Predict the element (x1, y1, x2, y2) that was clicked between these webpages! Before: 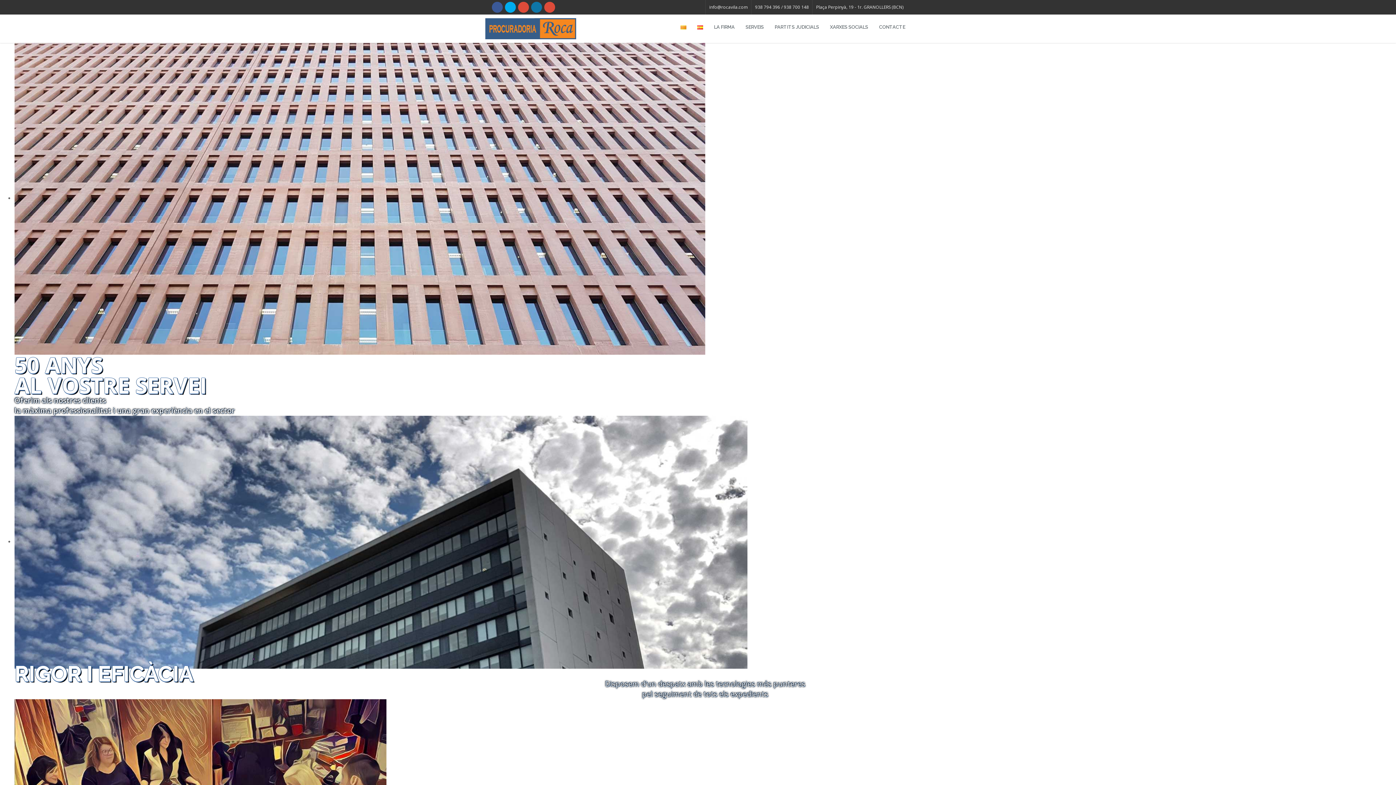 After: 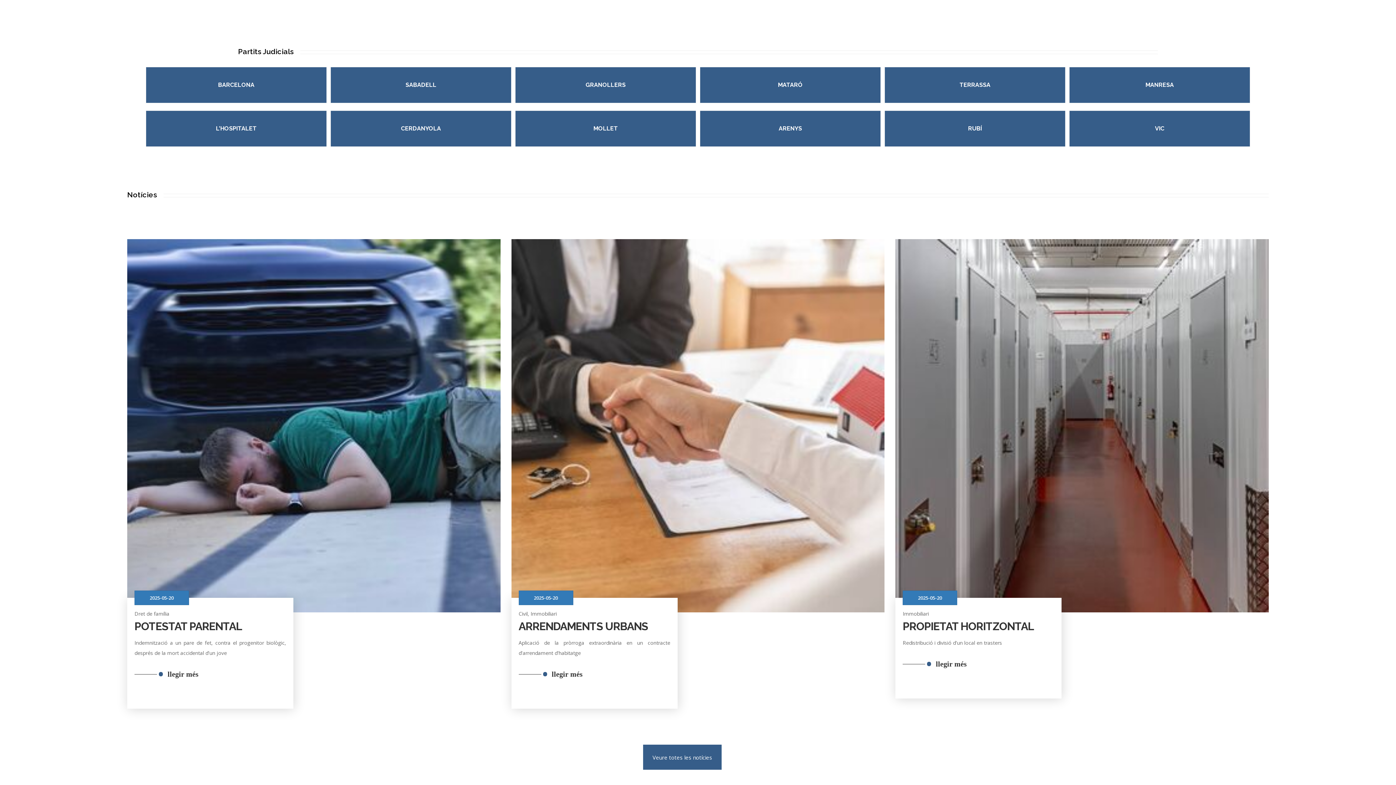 Action: bbox: (769, 18, 824, 36) label: PARTITS JUDICIALS